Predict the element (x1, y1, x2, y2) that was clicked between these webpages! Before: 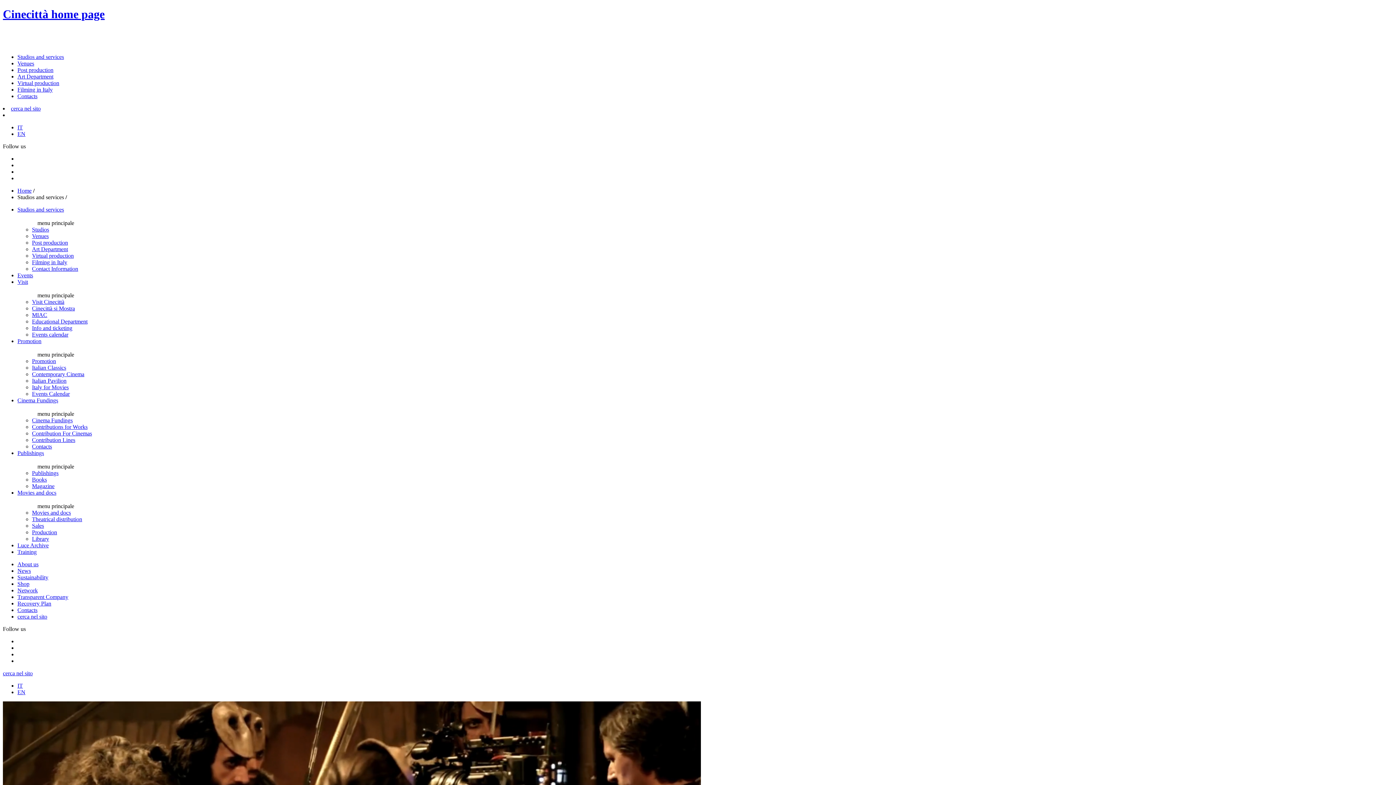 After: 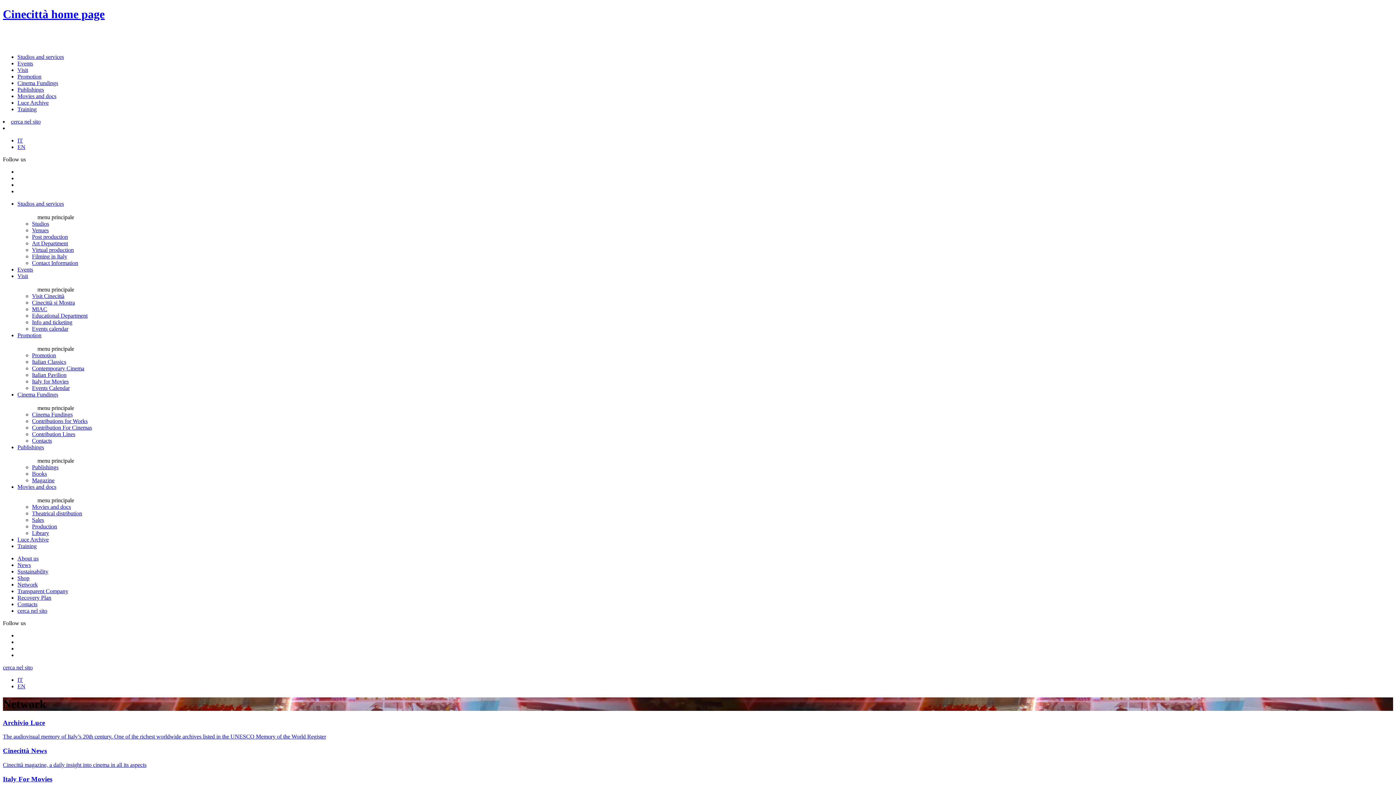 Action: bbox: (17, 587, 37, 593) label: Network